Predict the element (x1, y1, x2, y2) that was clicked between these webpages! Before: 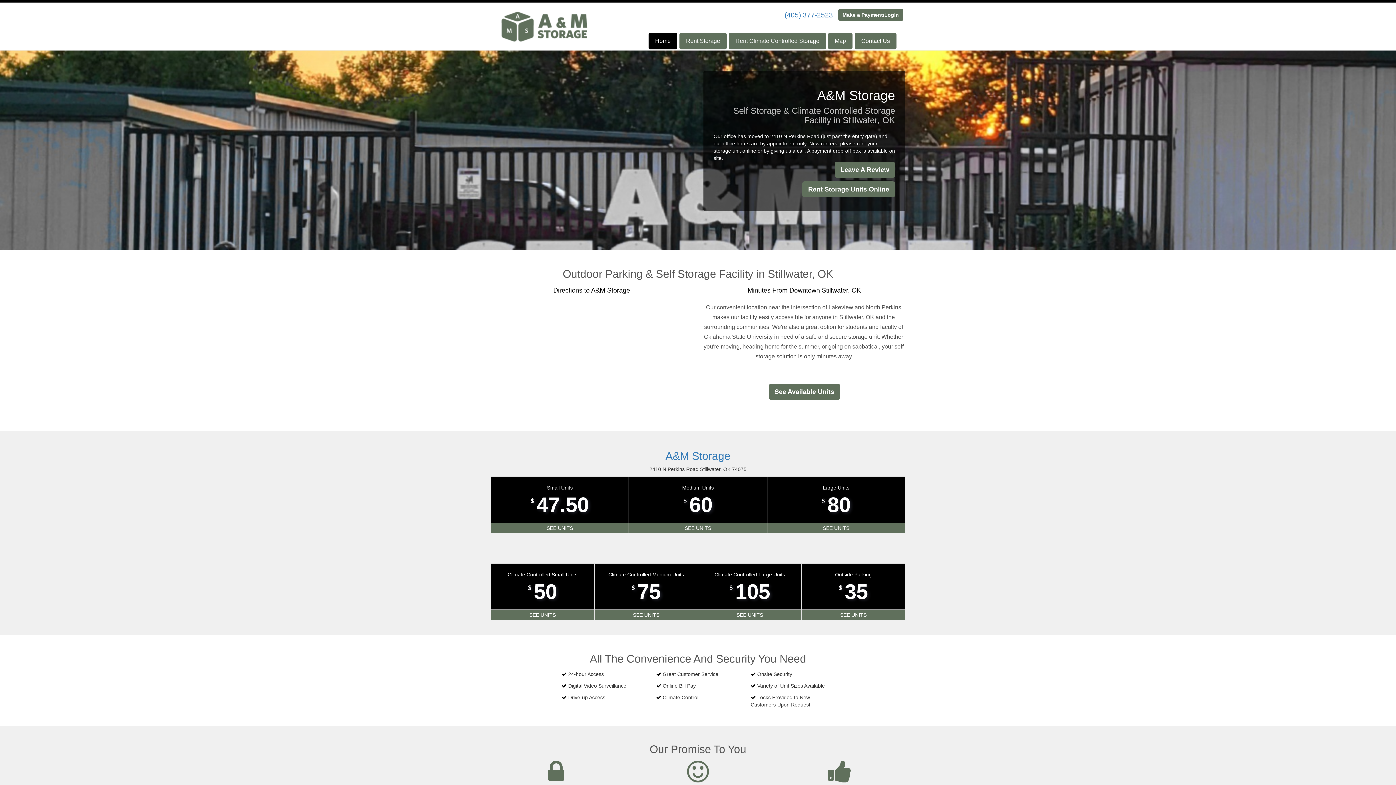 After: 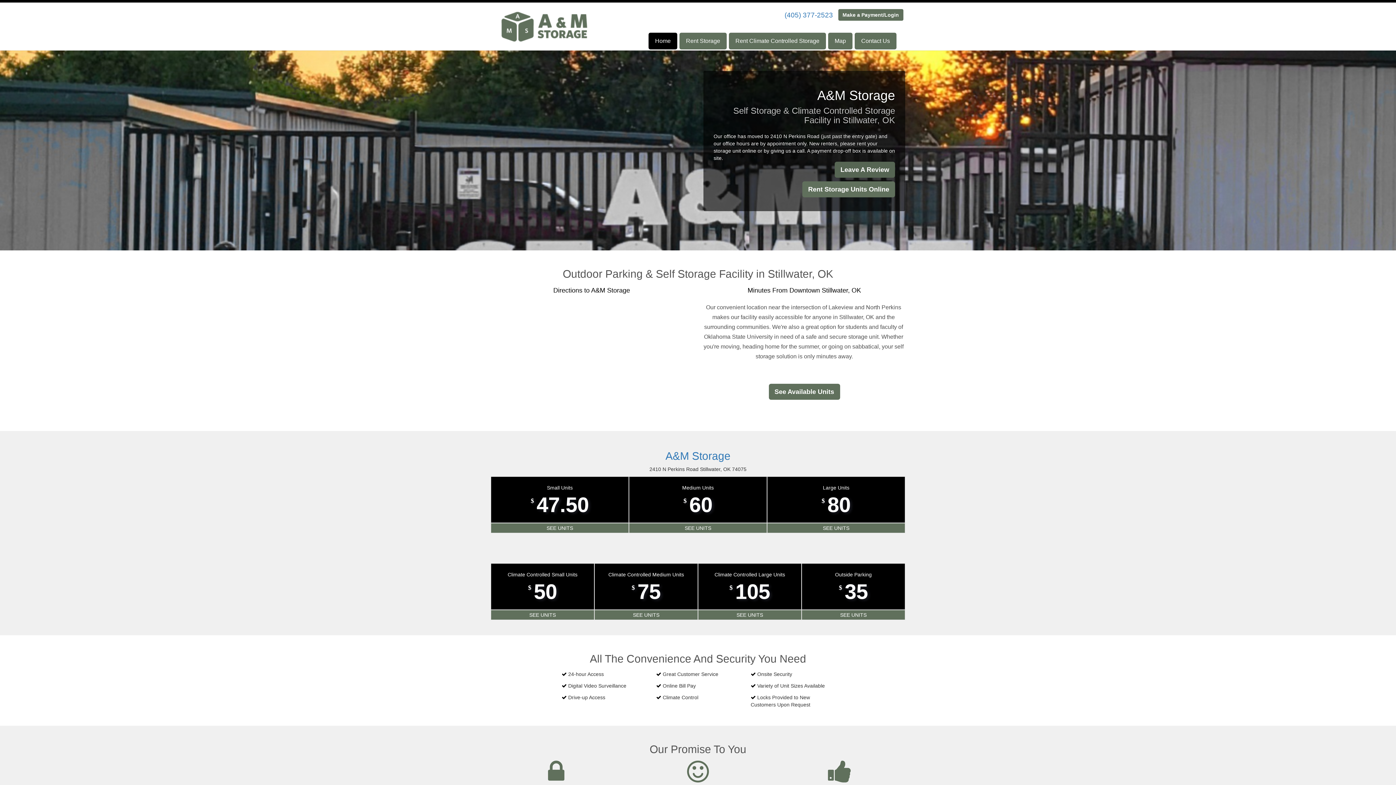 Action: label: Leave A Review bbox: (834, 161, 895, 177)